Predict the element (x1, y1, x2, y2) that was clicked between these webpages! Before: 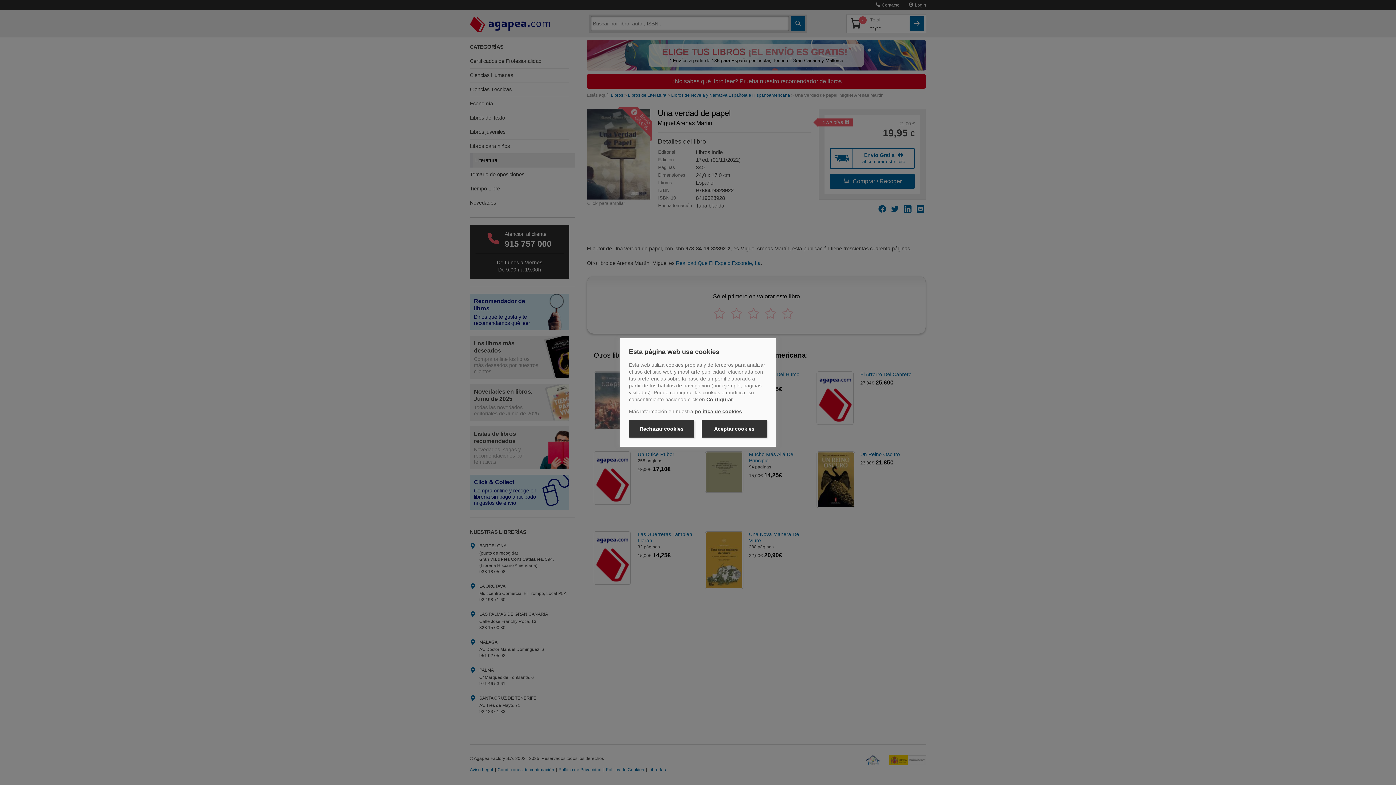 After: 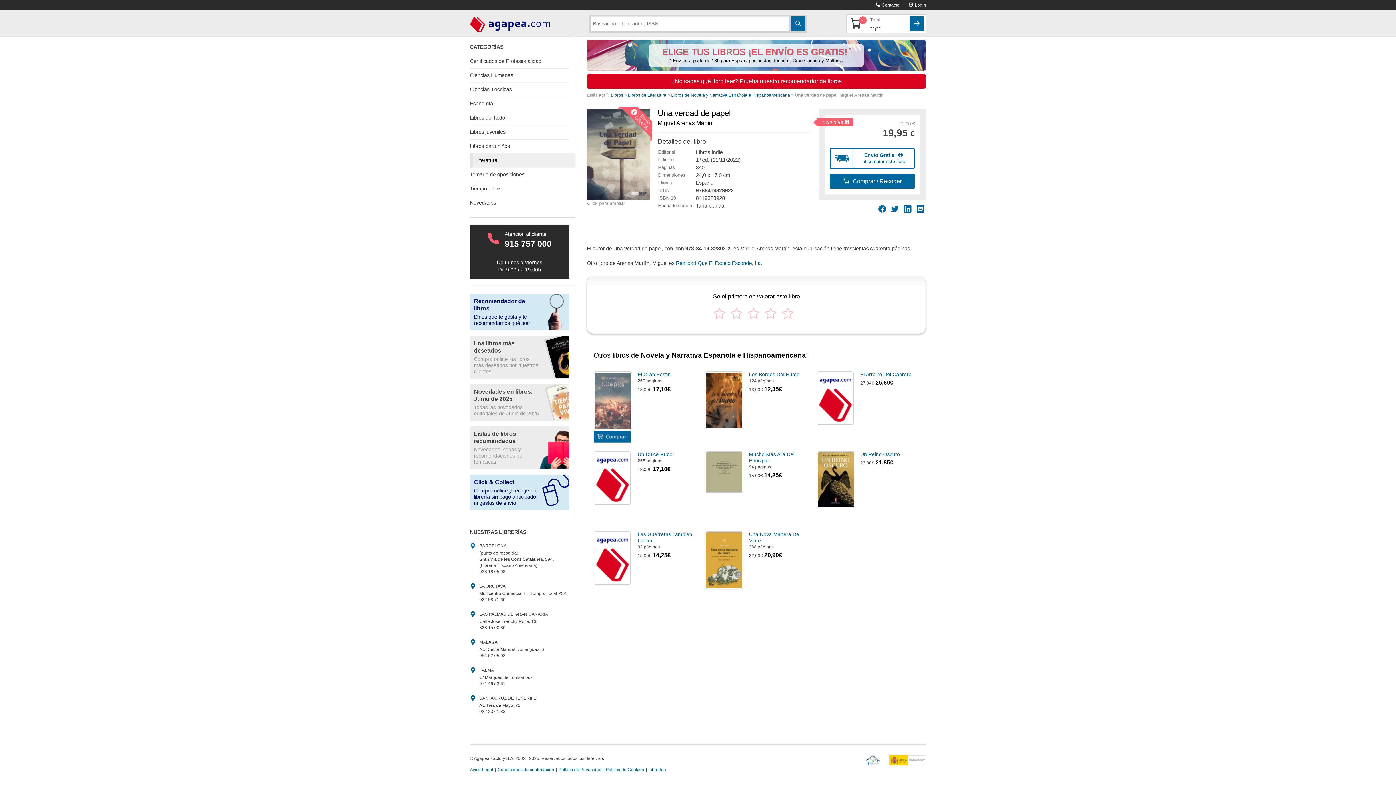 Action: label: Rechazar cookies bbox: (629, 420, 694, 437)